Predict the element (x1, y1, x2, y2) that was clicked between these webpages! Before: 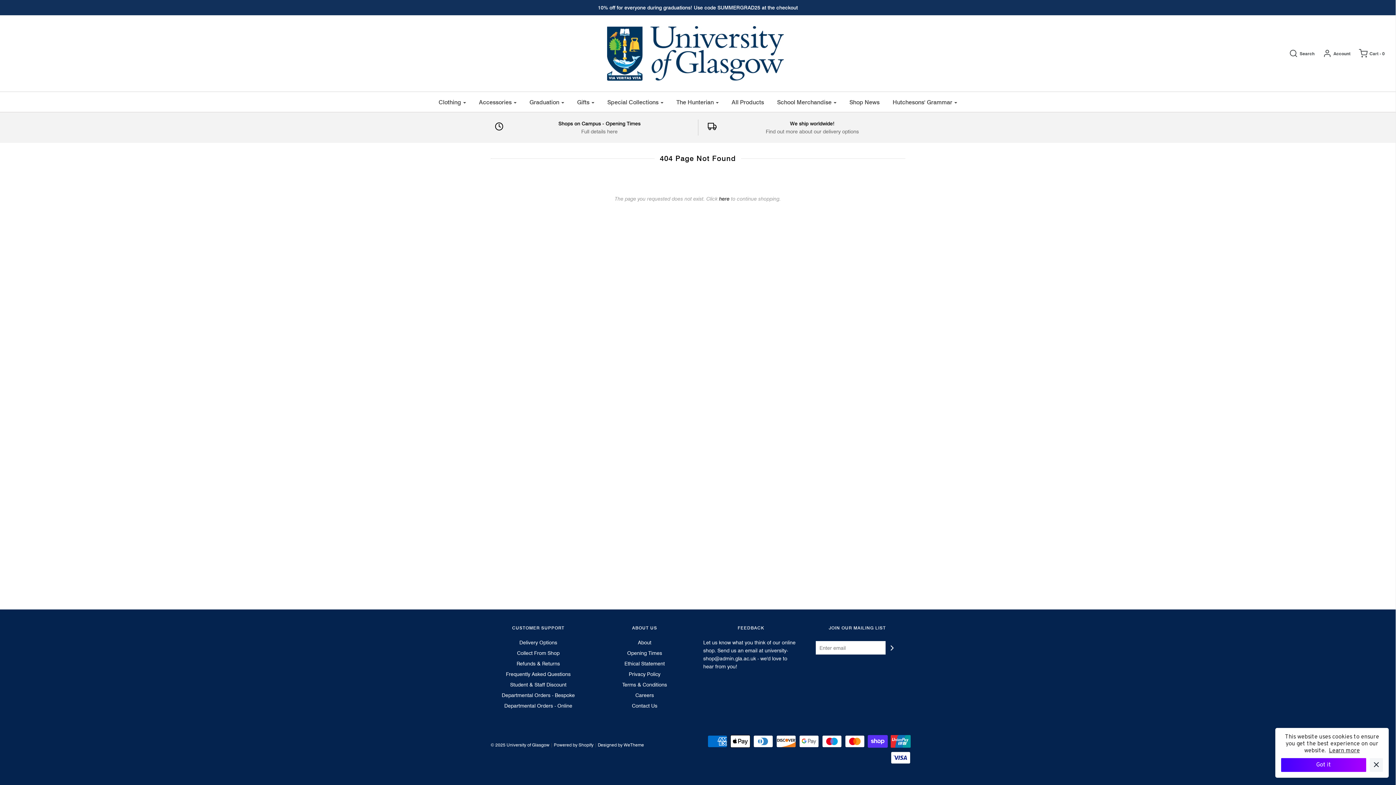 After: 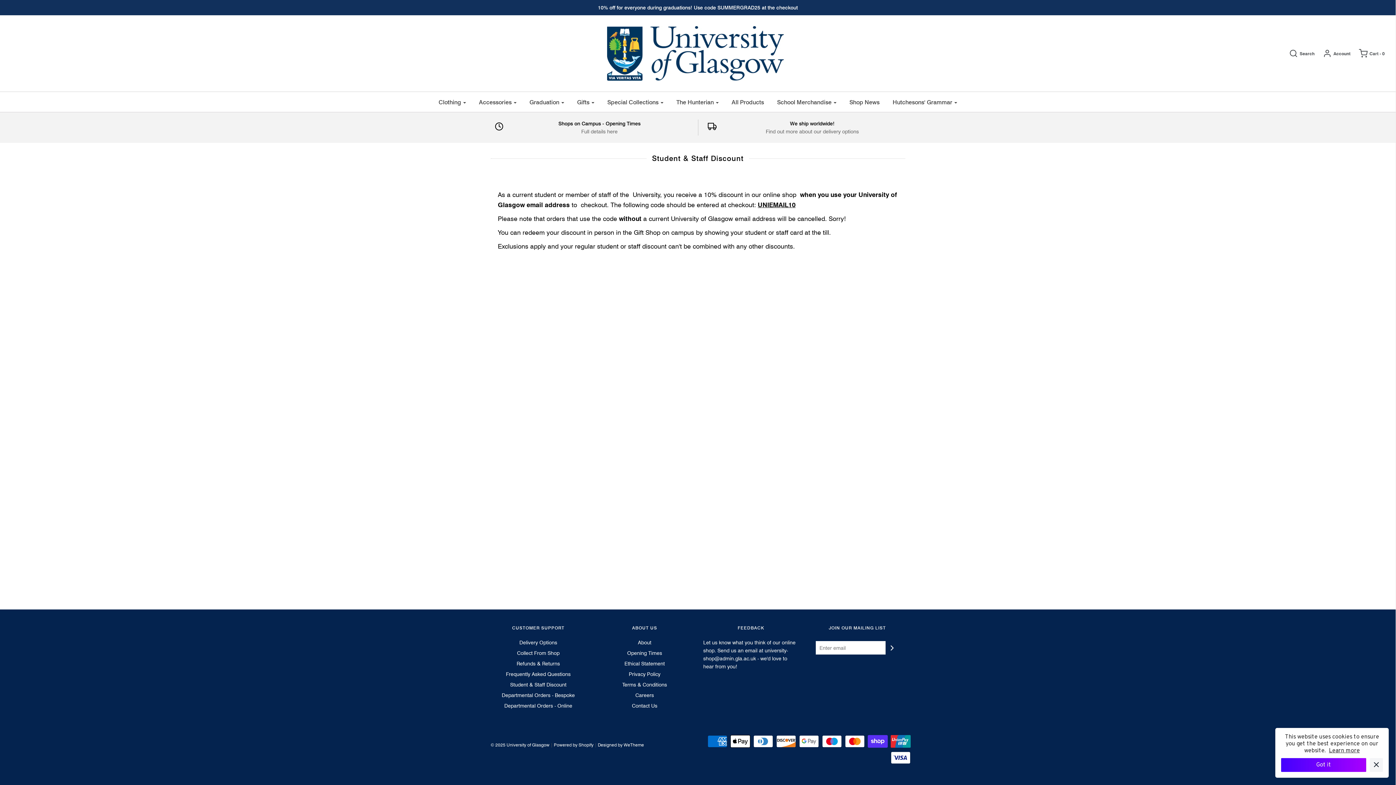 Action: bbox: (510, 681, 566, 691) label: Student & Staff Discount